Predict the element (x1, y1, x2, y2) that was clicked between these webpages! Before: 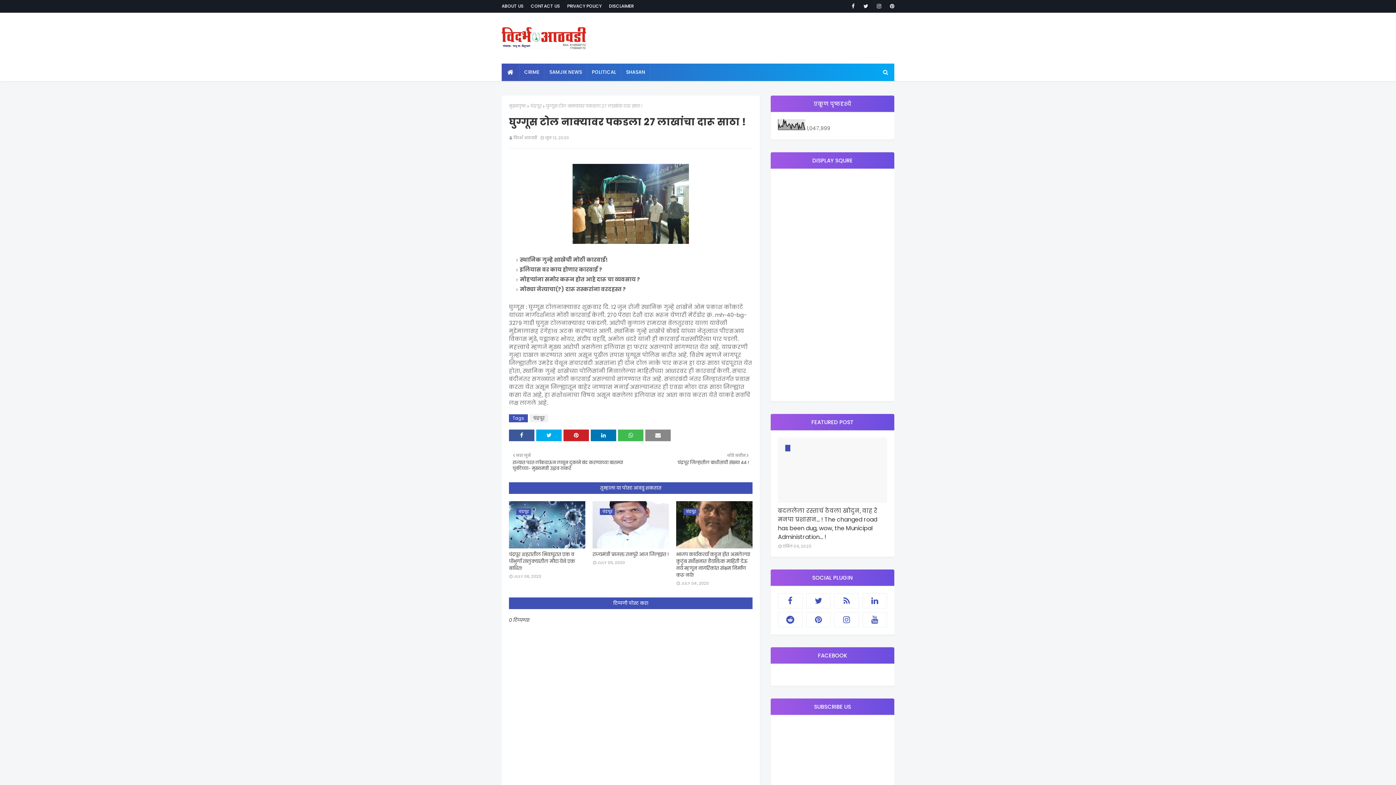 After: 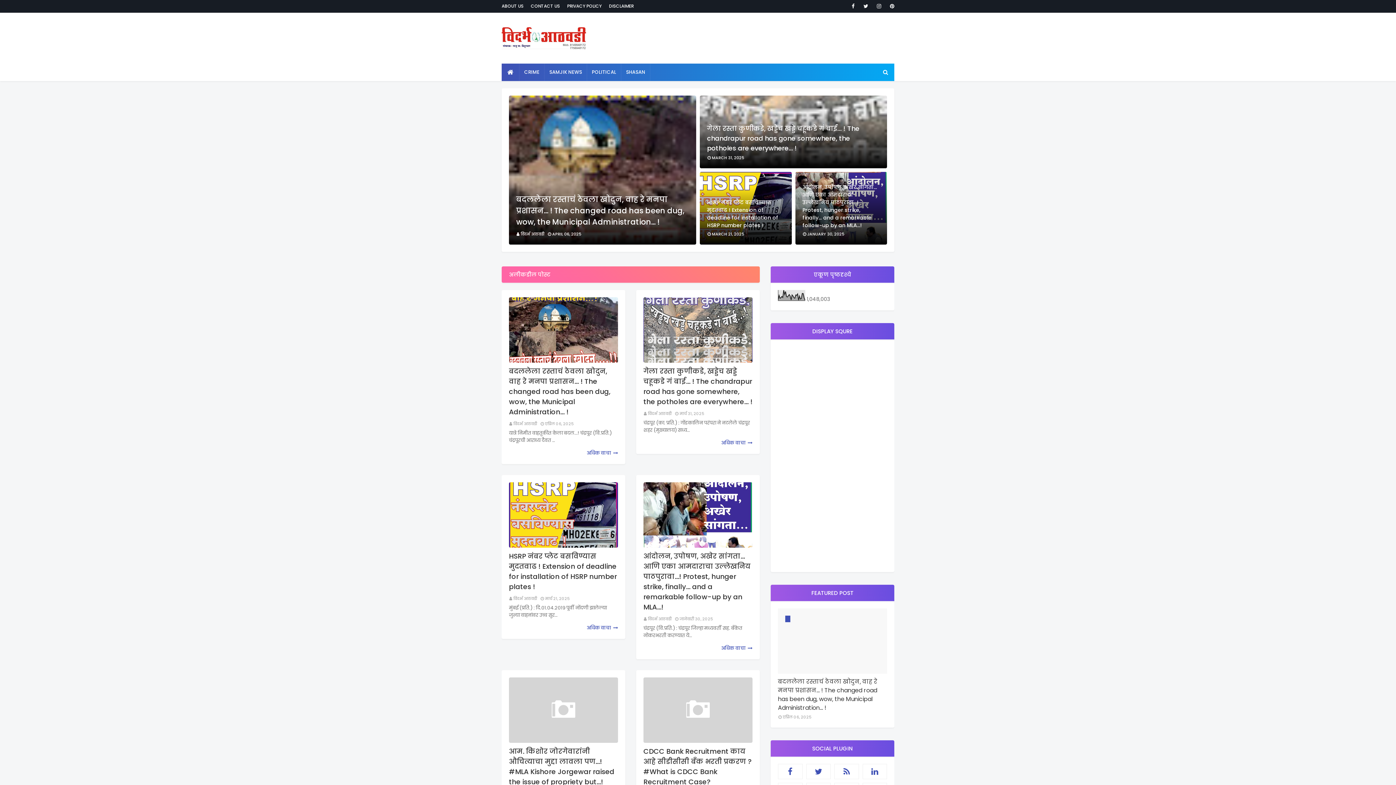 Action: bbox: (501, 27, 586, 51)